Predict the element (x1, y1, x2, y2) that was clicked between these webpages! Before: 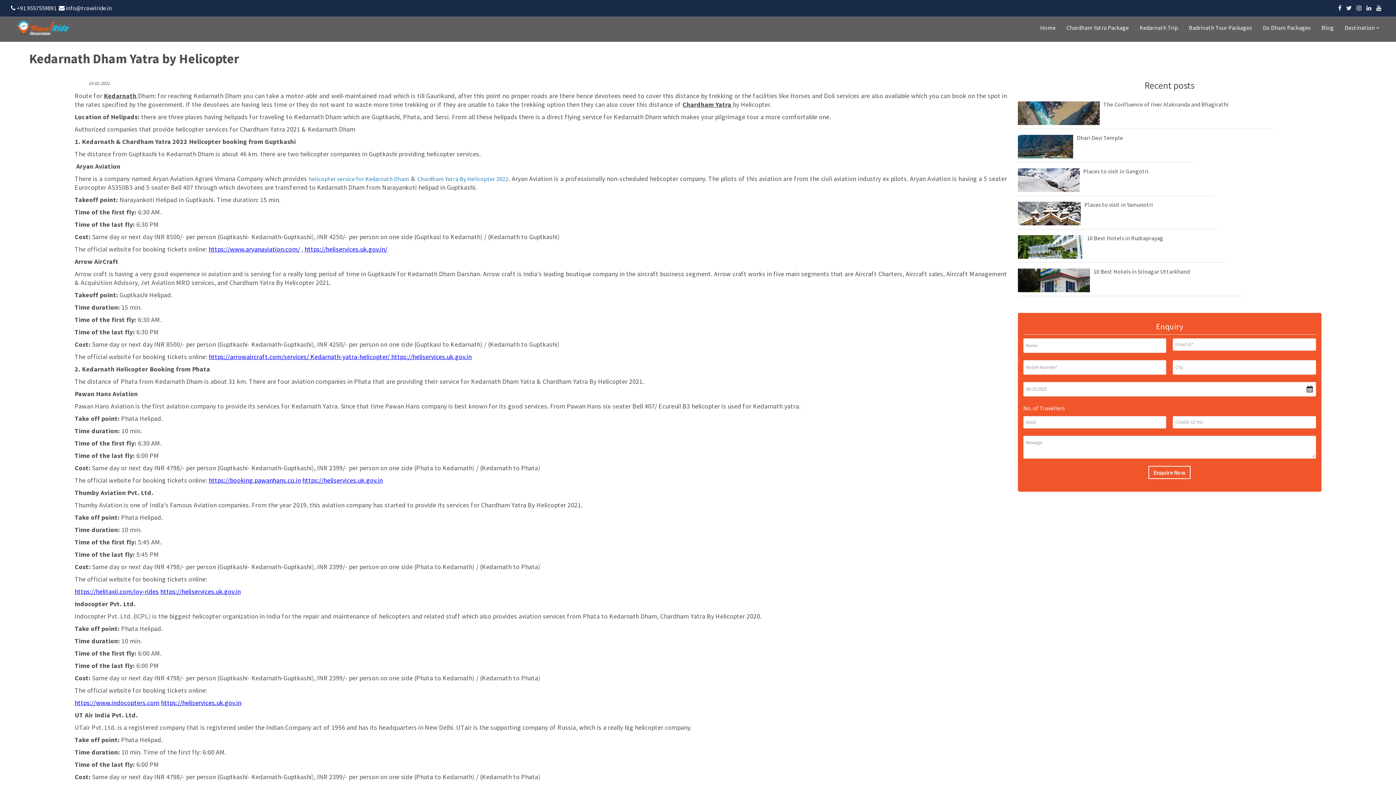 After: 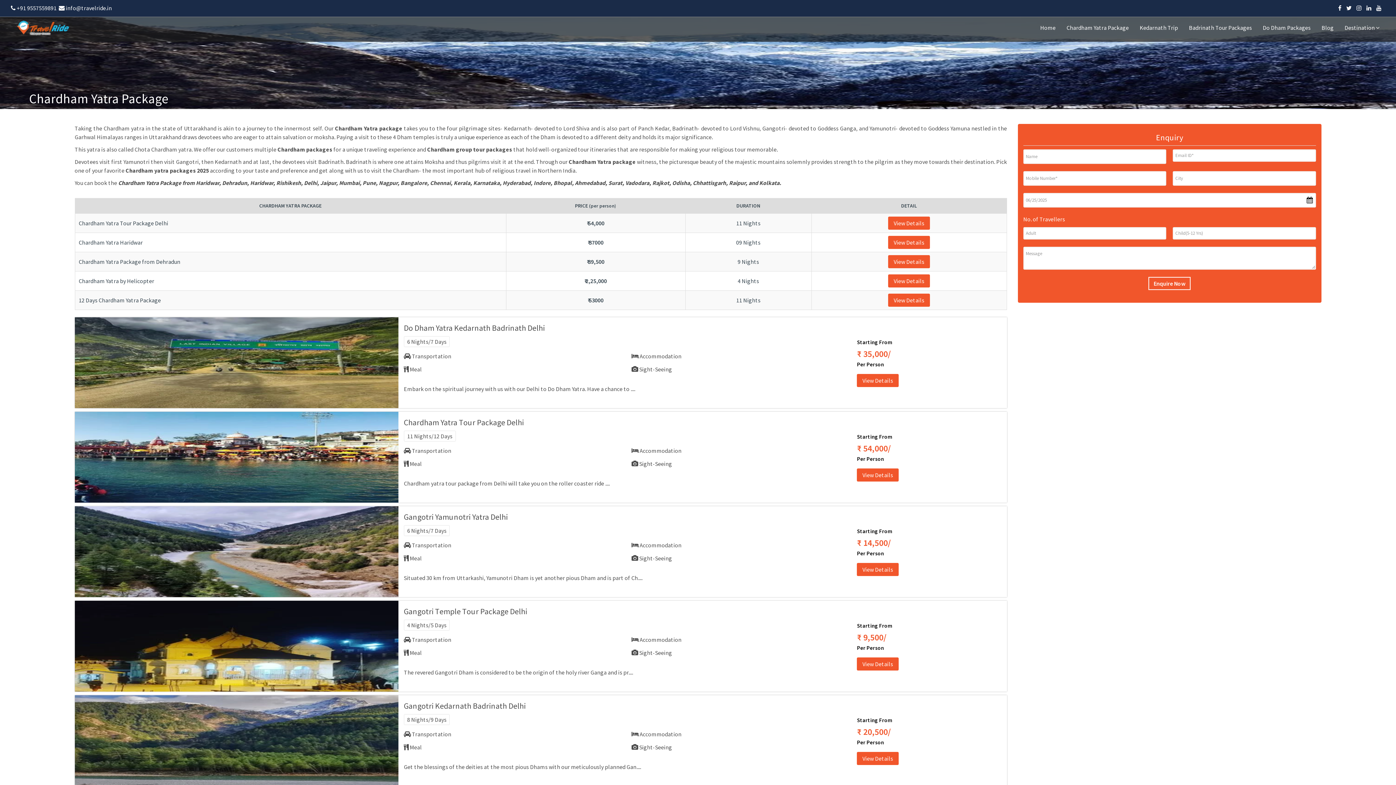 Action: label: Chardham Yatra  bbox: (682, 100, 733, 108)